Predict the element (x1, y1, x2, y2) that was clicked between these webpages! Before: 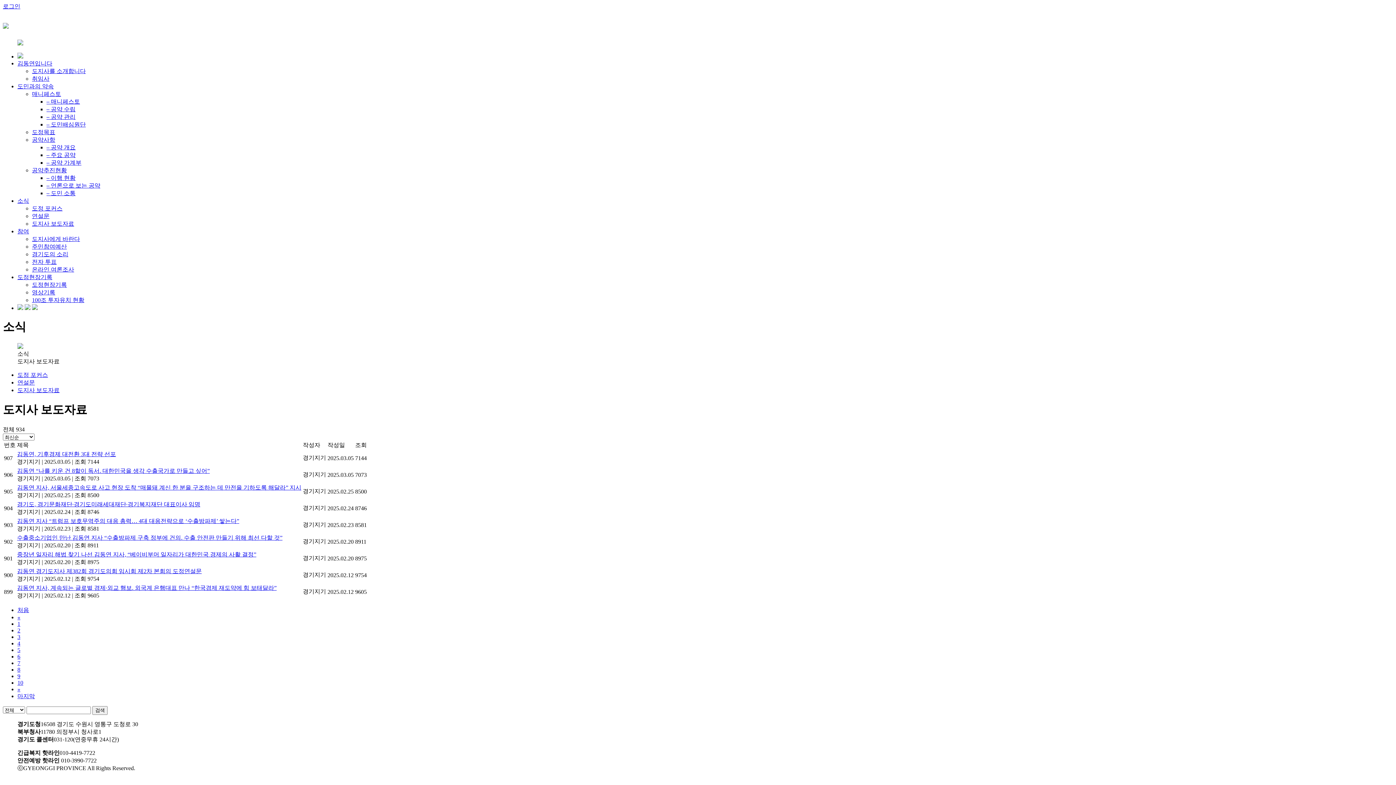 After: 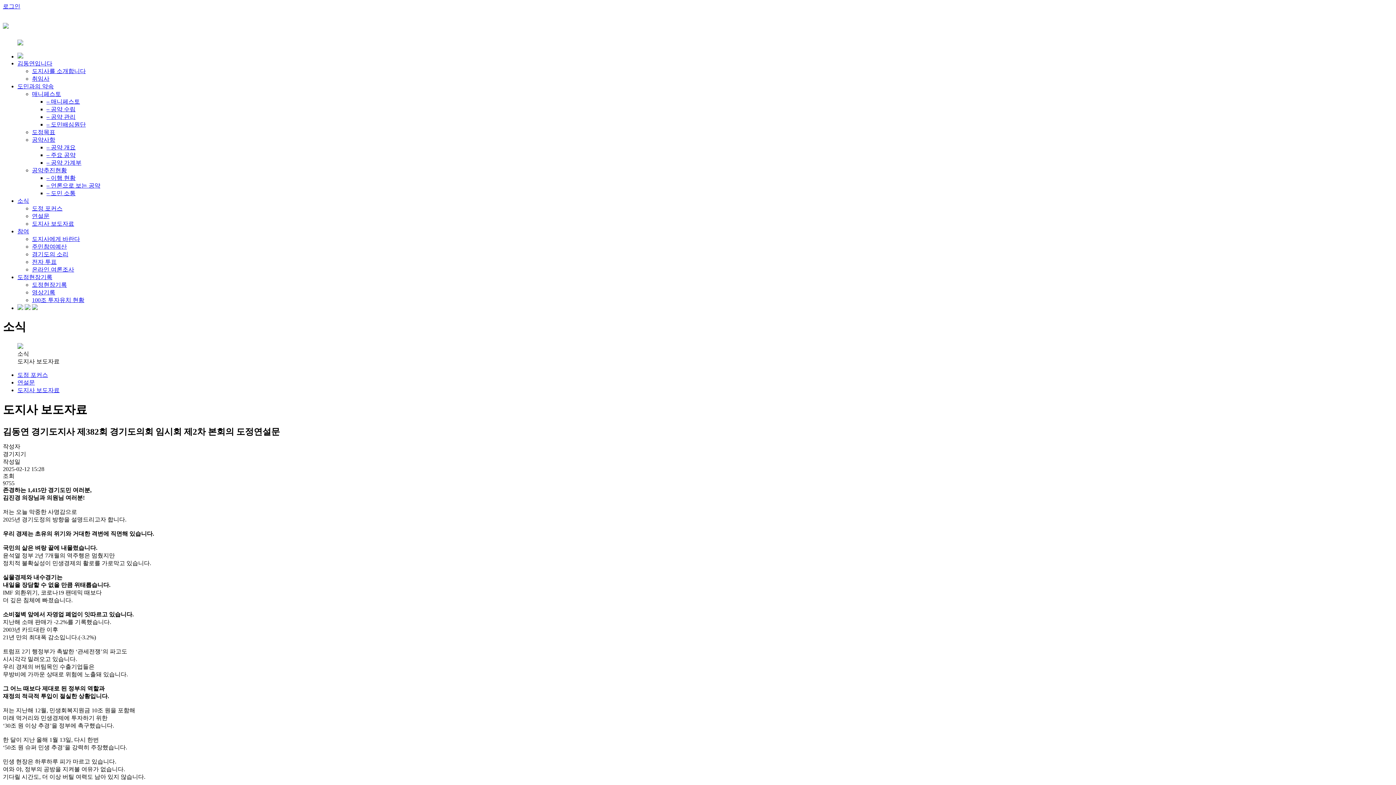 Action: label: 김동연 경기도지사 제382회 경기도의회 임시회 제2차 본회의 도정연설문 bbox: (17, 567, 301, 575)